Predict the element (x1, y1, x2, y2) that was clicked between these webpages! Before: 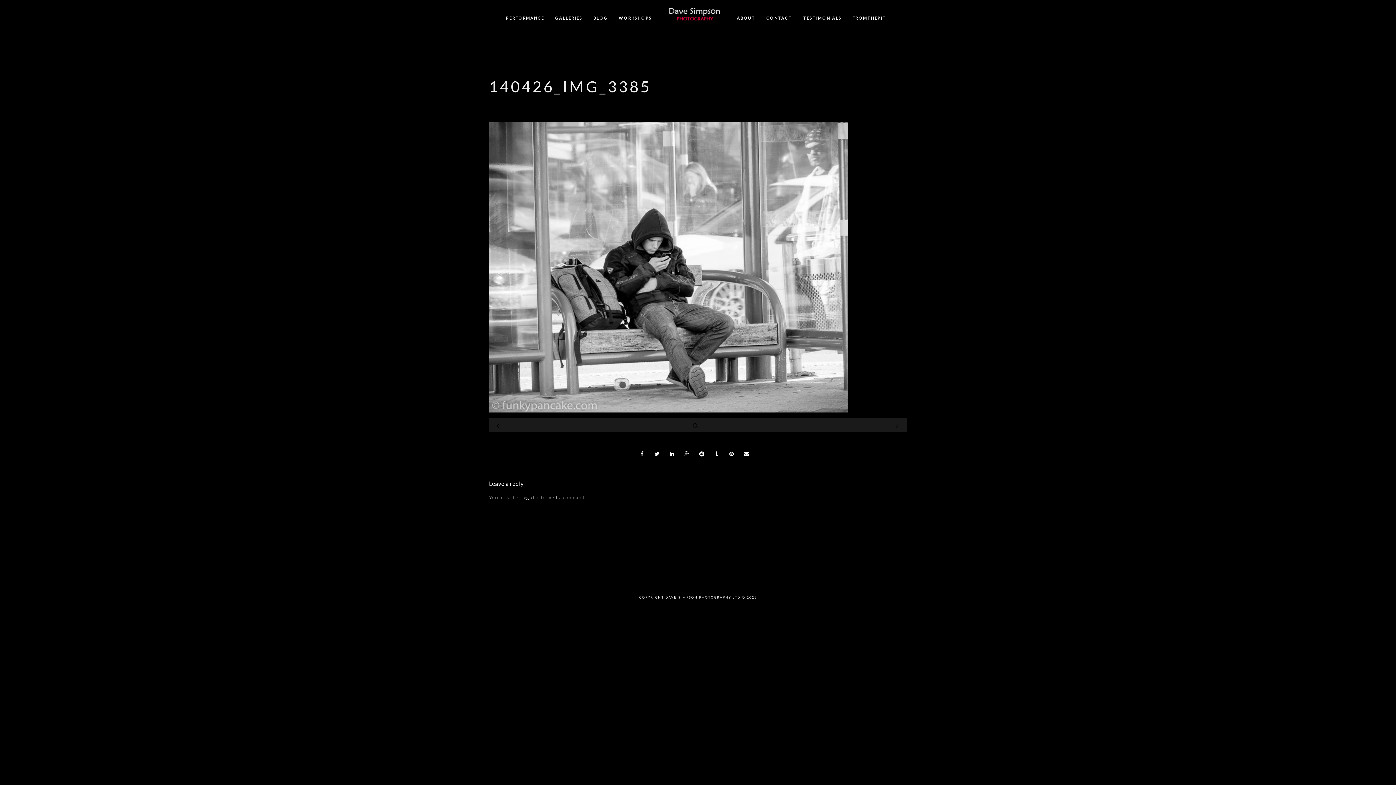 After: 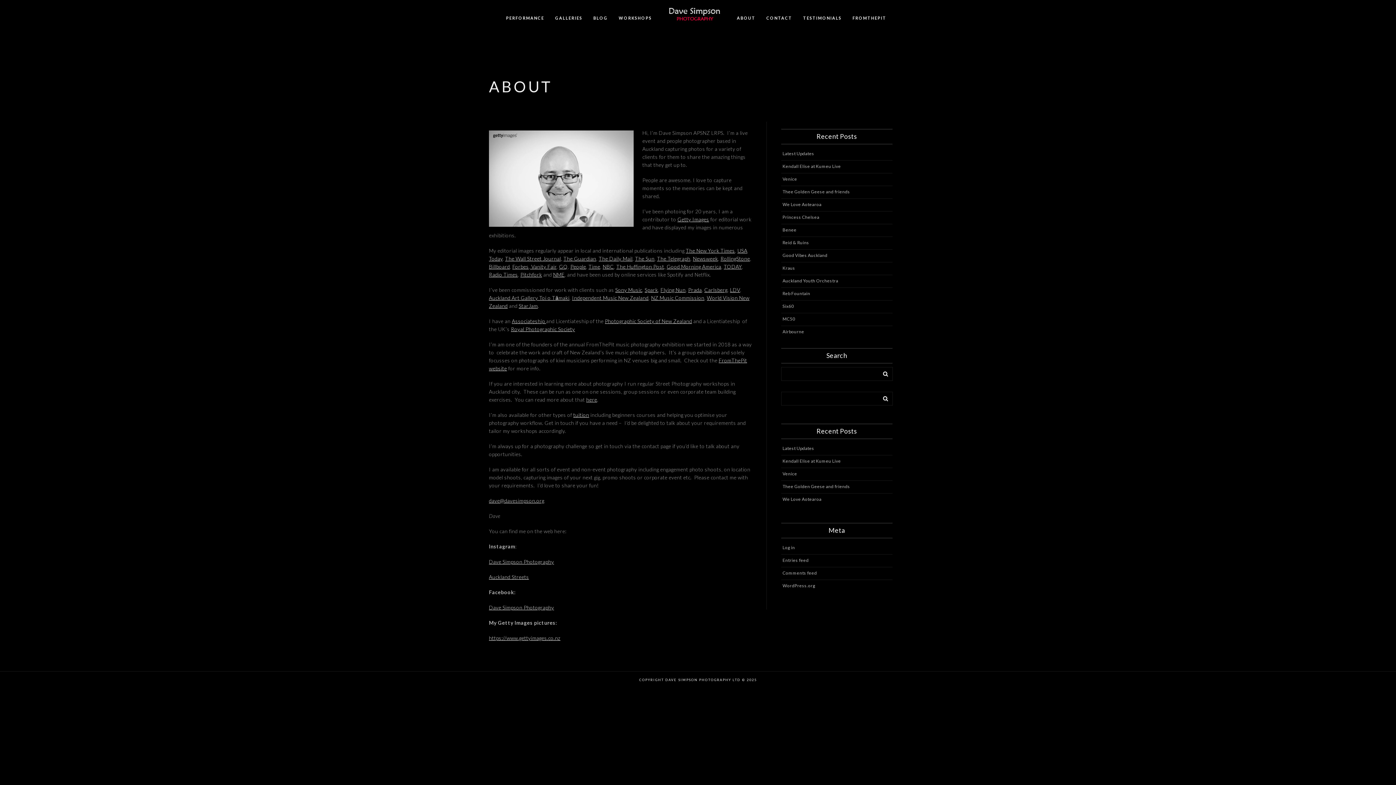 Action: label: ABOUT bbox: (737, 0, 755, 36)